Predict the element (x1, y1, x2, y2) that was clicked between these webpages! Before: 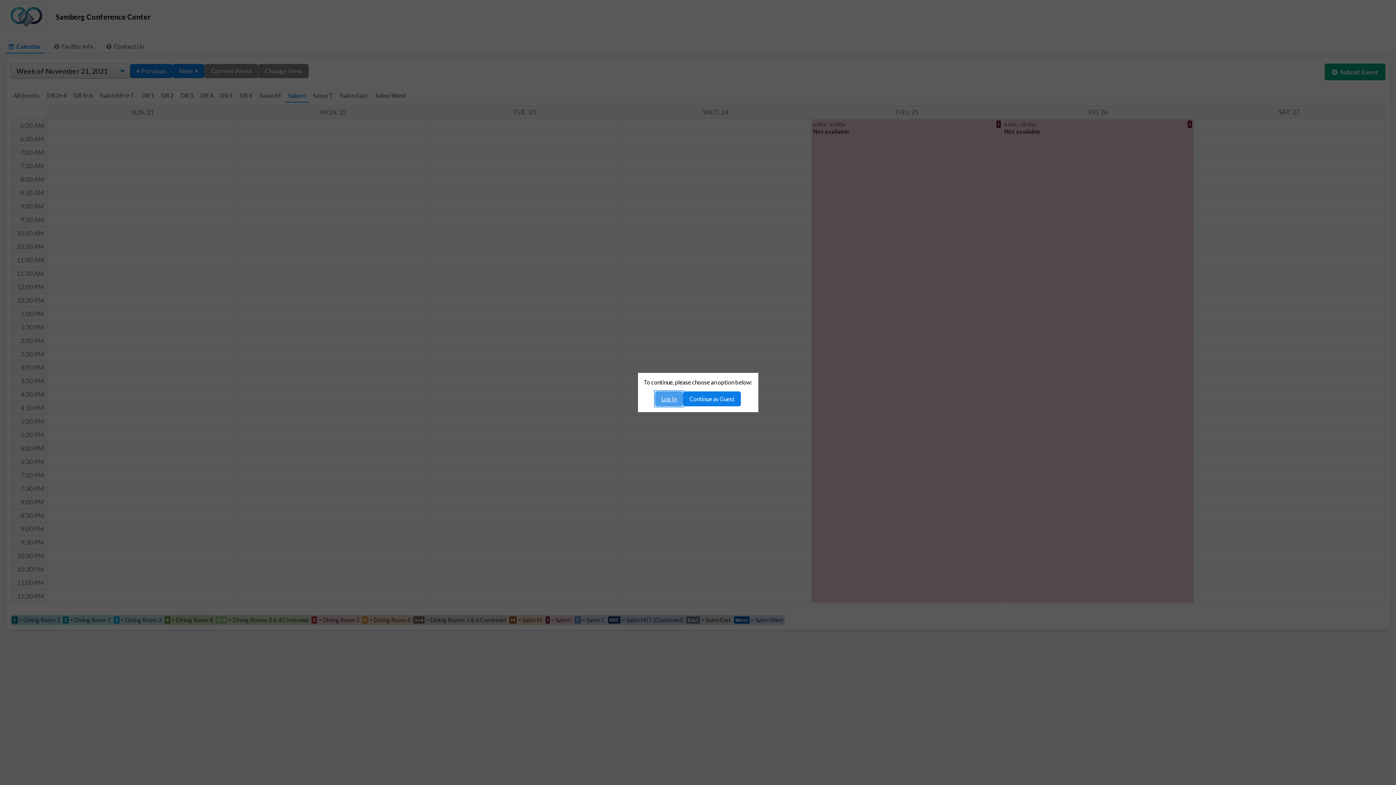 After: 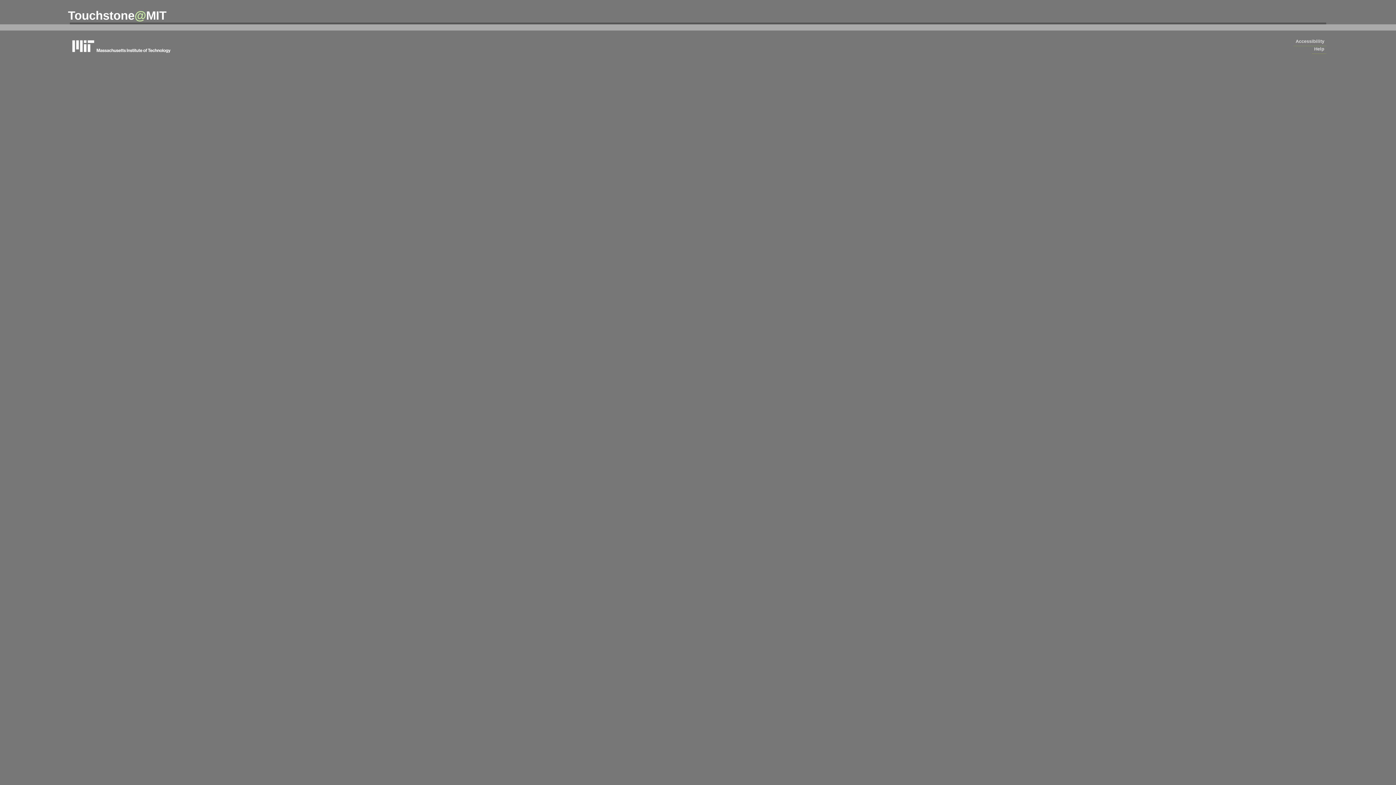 Action: label: Log In bbox: (655, 391, 683, 406)